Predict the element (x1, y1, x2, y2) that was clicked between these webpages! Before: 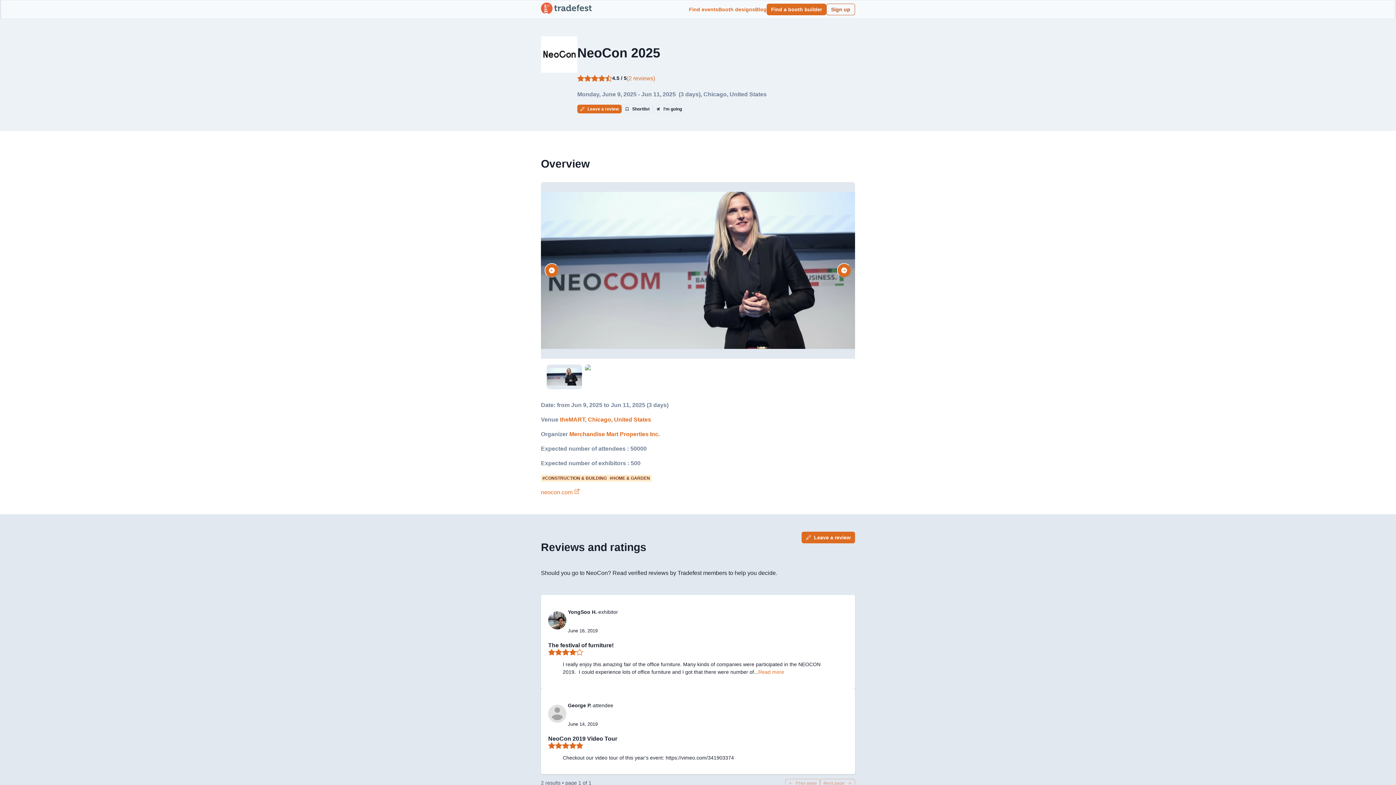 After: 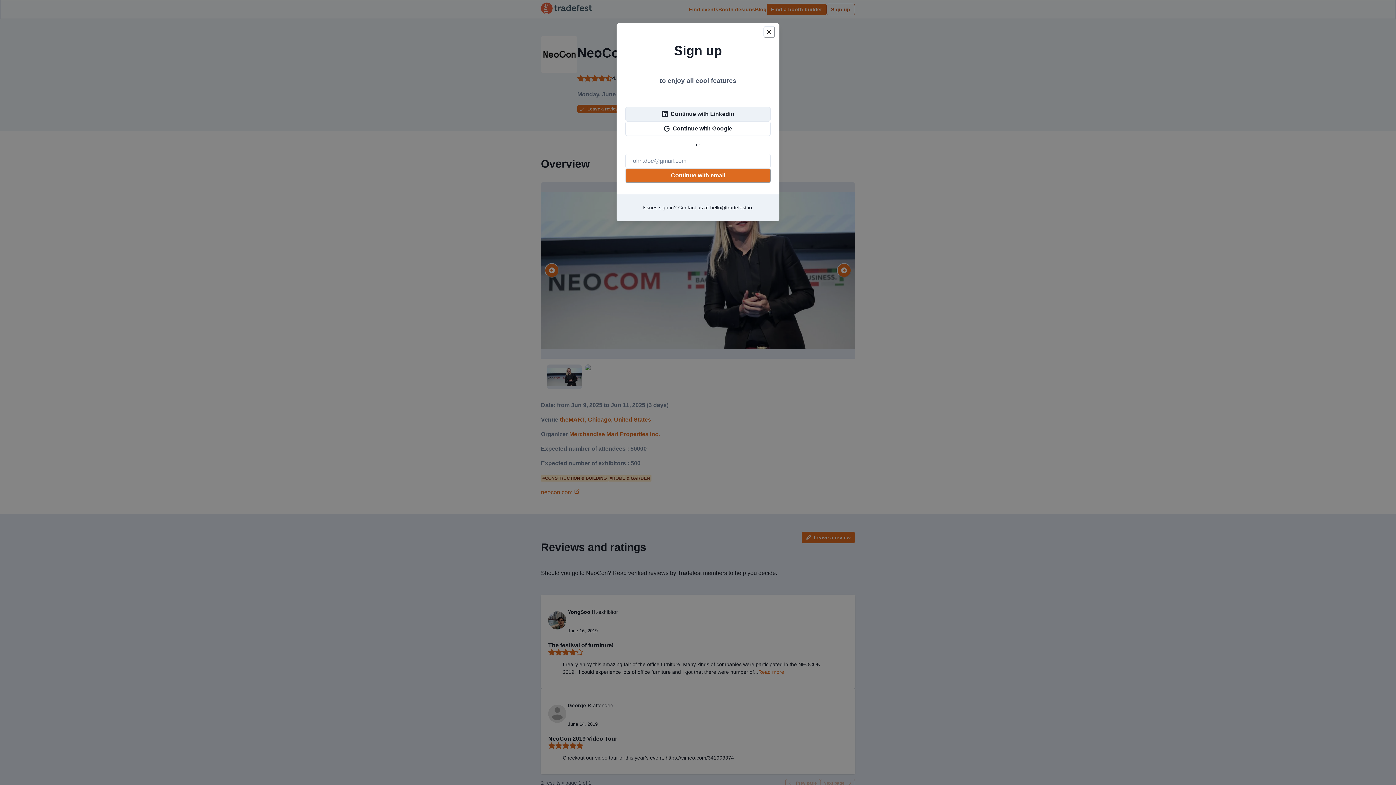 Action: bbox: (653, 104, 685, 113) label: I'm going